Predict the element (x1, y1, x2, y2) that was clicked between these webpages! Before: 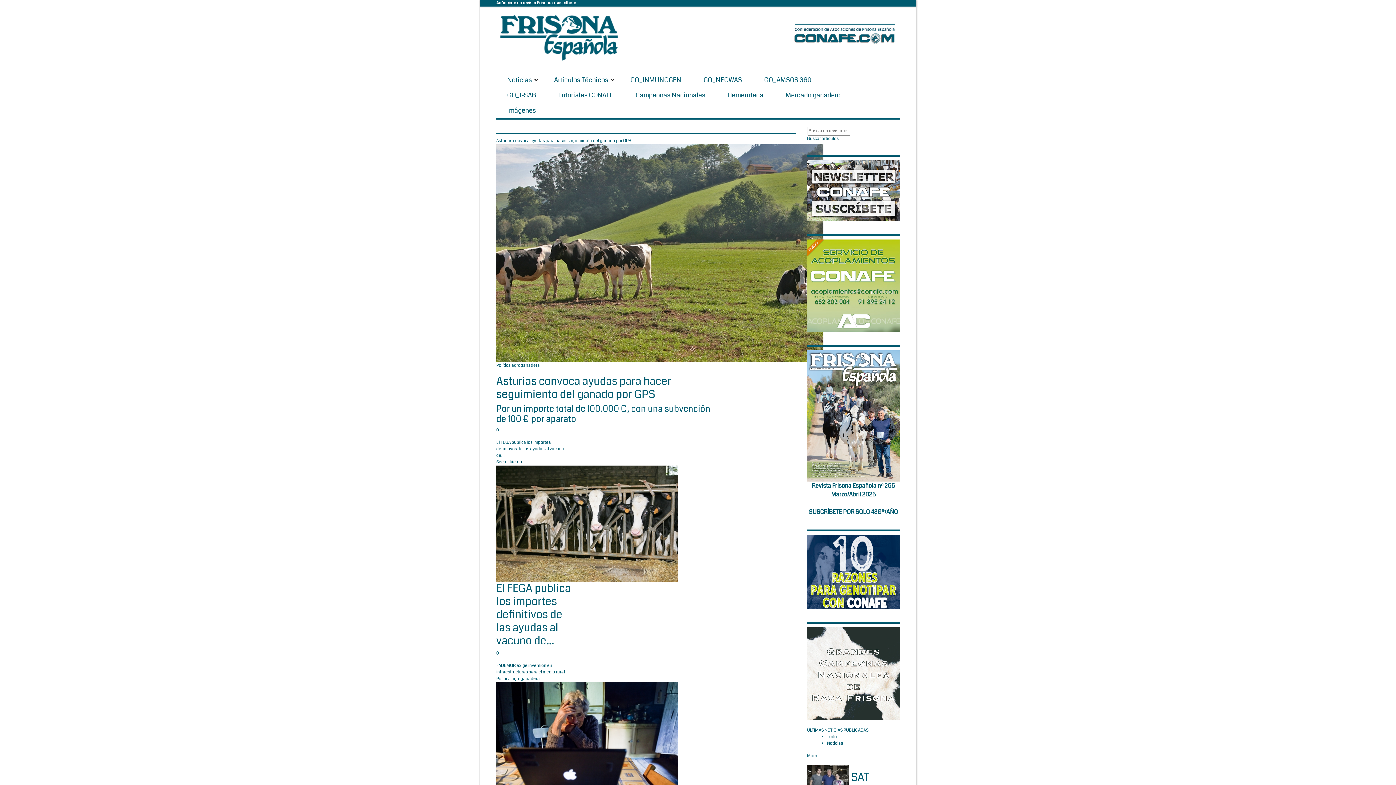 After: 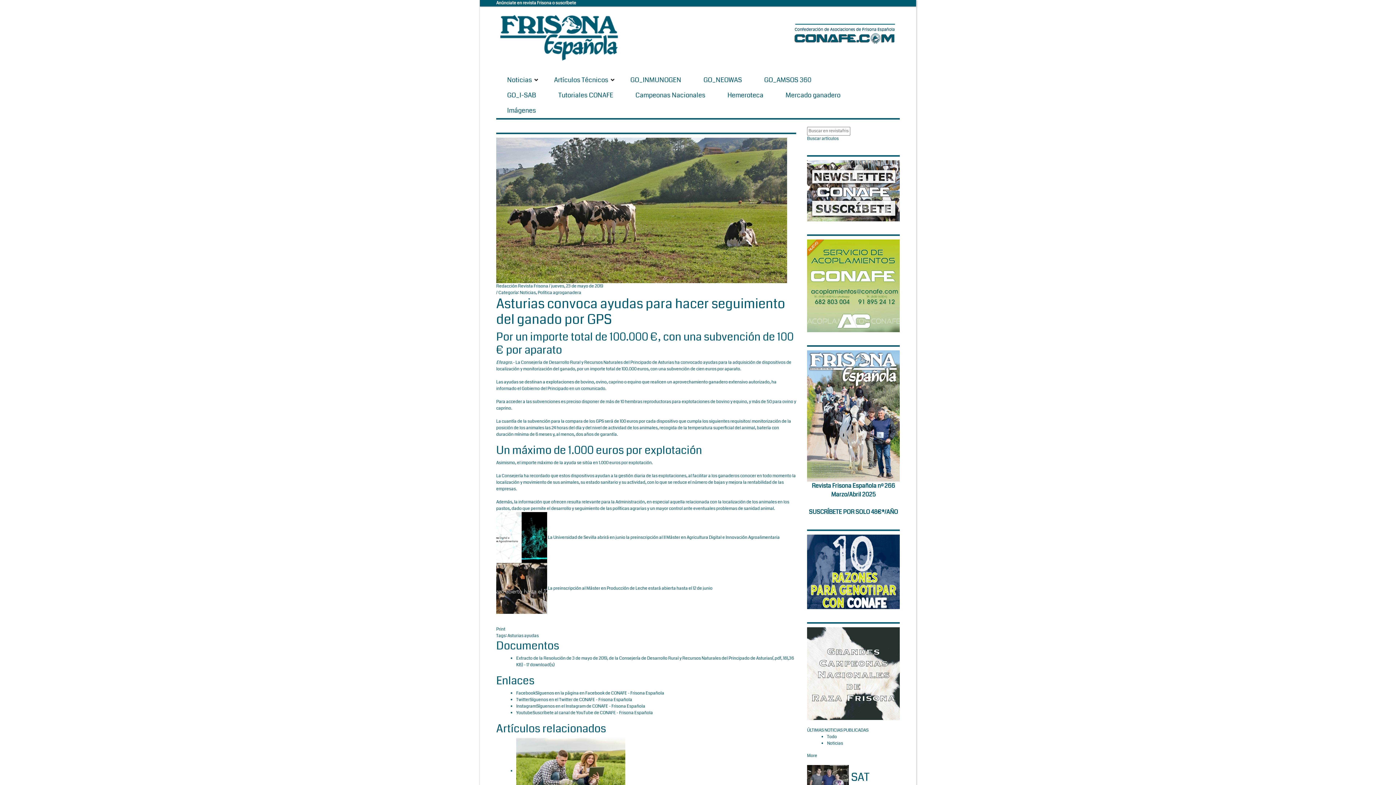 Action: label: Asturias convoca ayudas para hacer seguimiento del ganado por GPS bbox: (496, 373, 671, 402)